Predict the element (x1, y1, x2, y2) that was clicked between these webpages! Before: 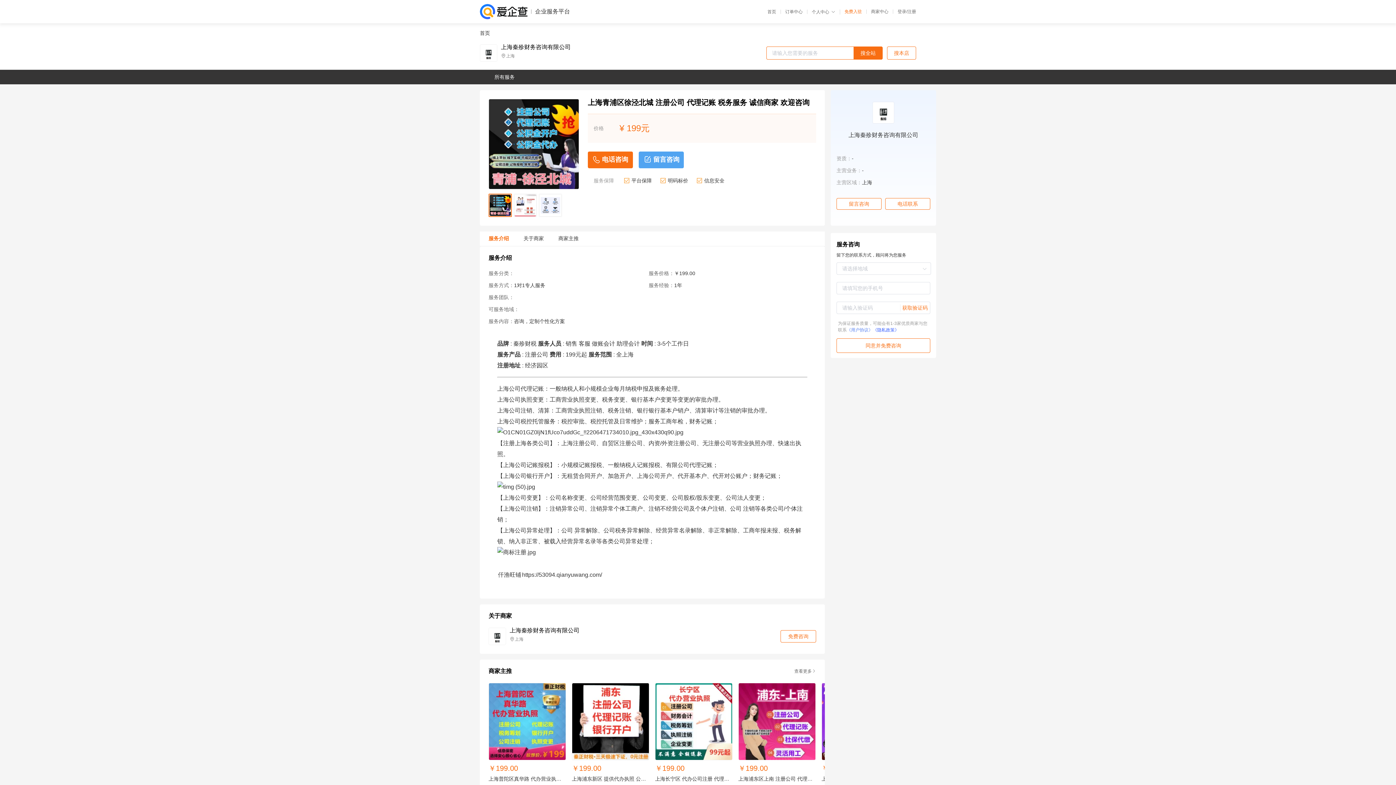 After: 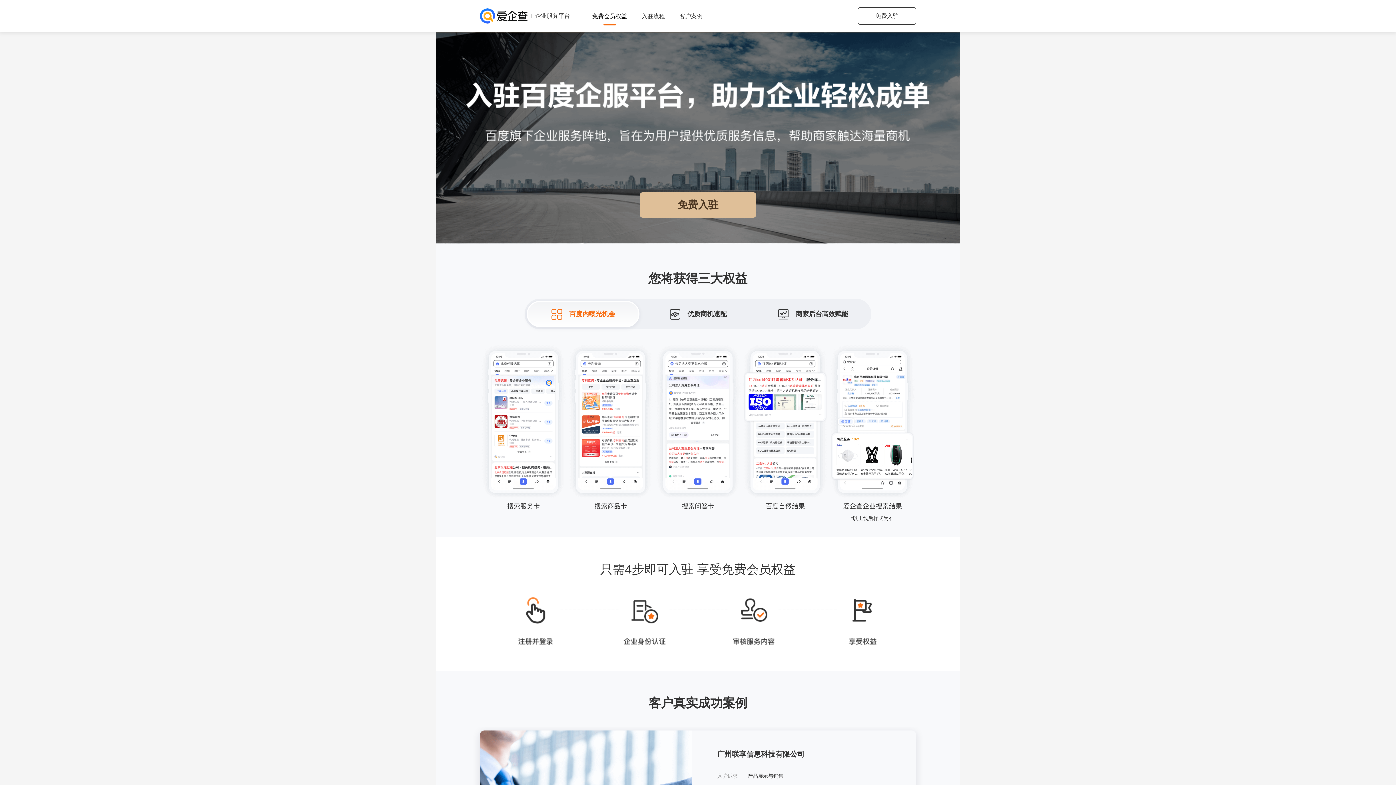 Action: label: 免费入驻 bbox: (844, 9, 866, 13)